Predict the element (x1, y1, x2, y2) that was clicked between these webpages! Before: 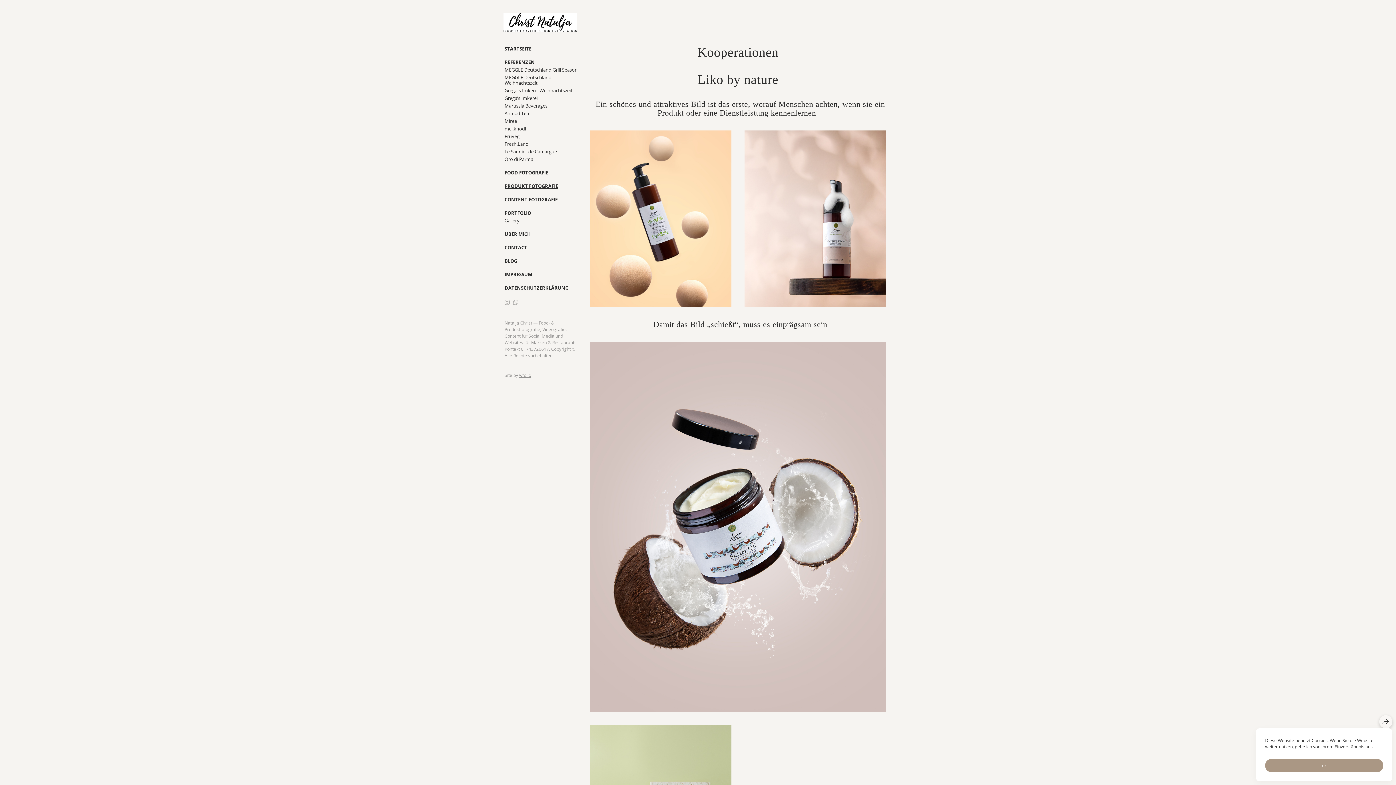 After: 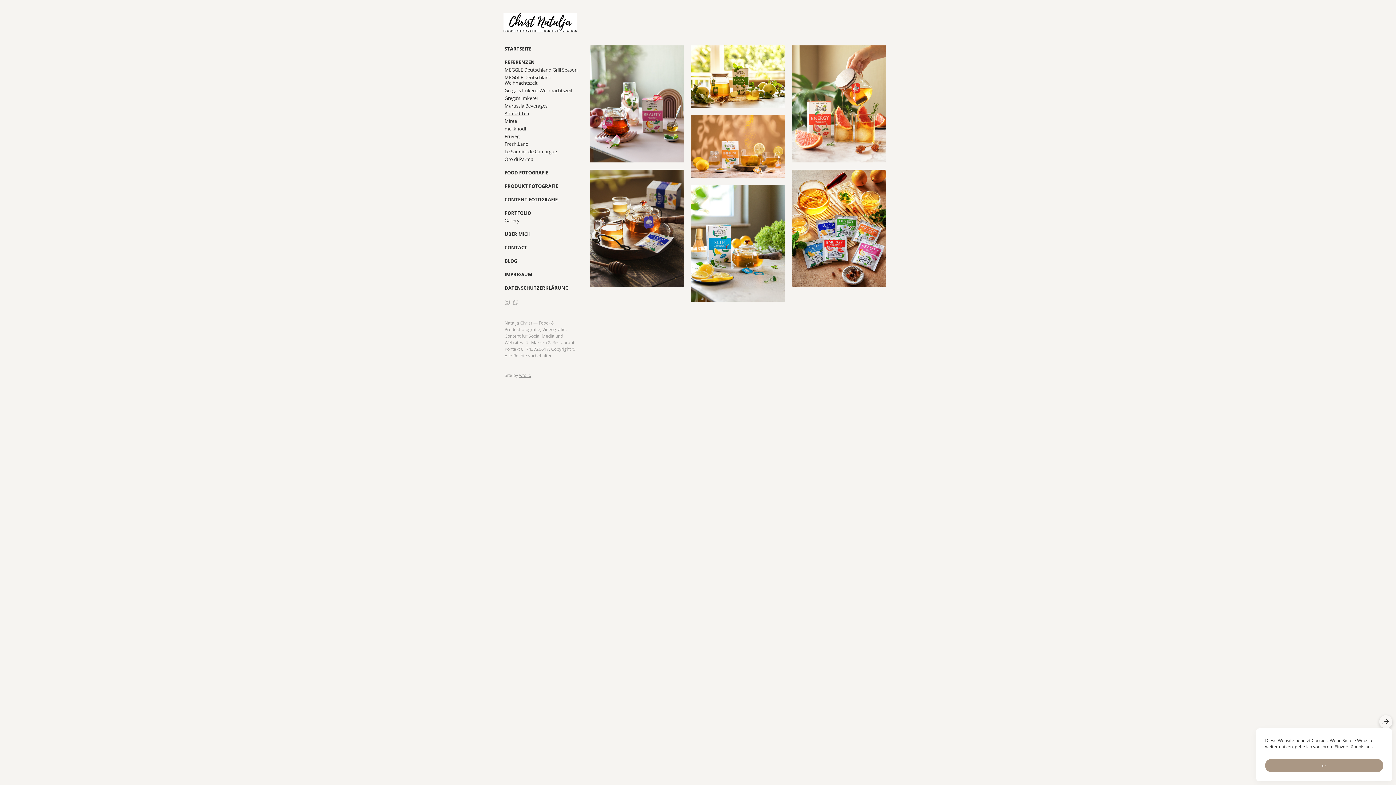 Action: bbox: (503, 110, 530, 117) label: Ahmad Tea